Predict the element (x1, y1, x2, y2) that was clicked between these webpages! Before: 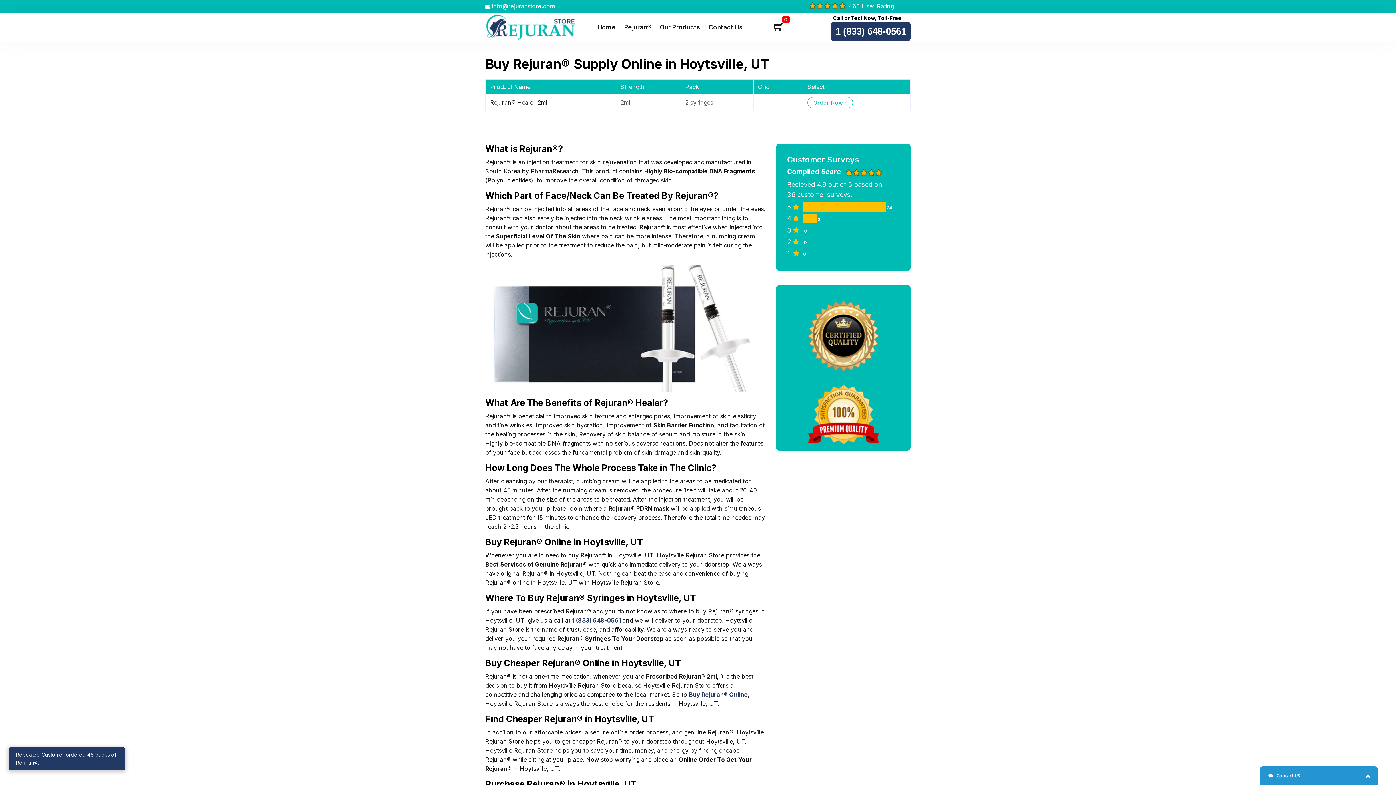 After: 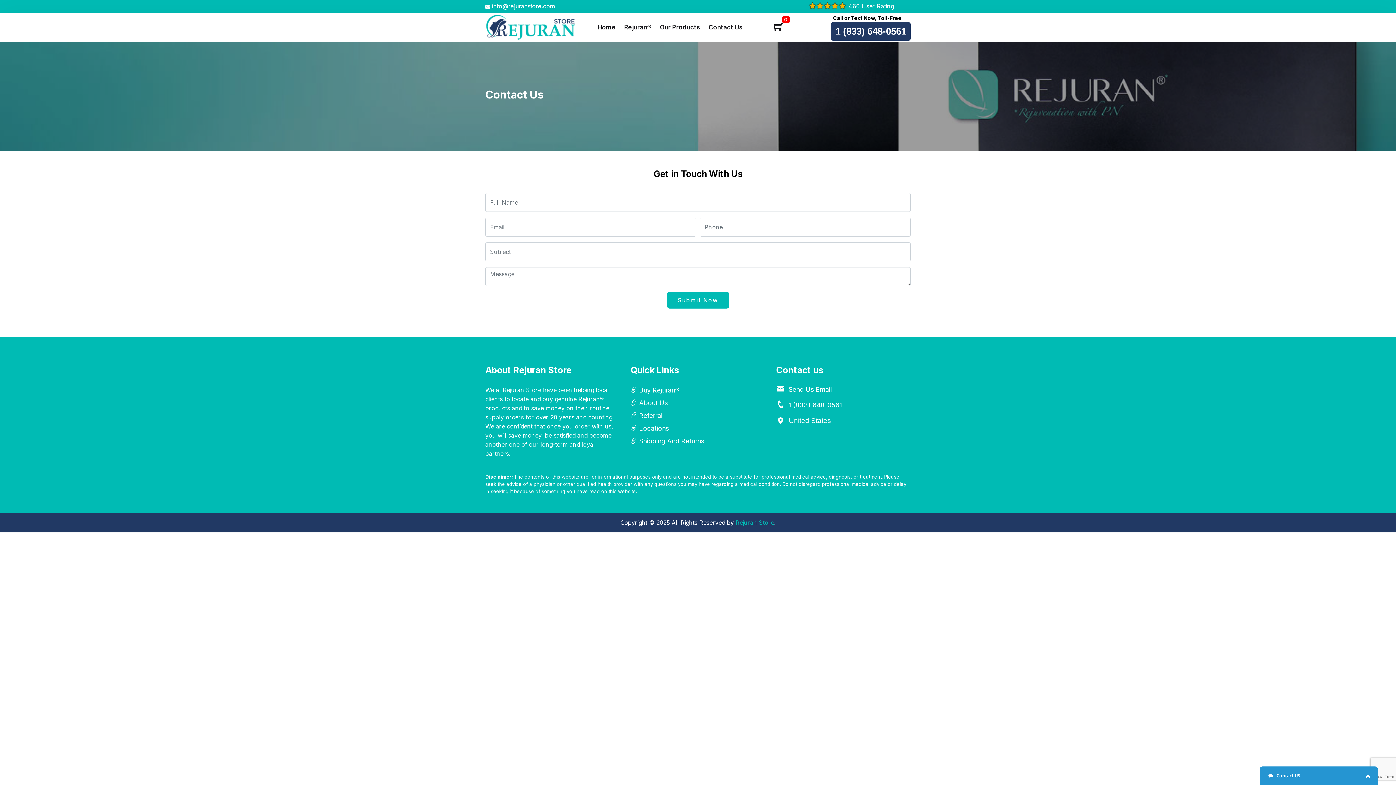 Action: bbox: (708, 22, 742, 32) label: Contact Us